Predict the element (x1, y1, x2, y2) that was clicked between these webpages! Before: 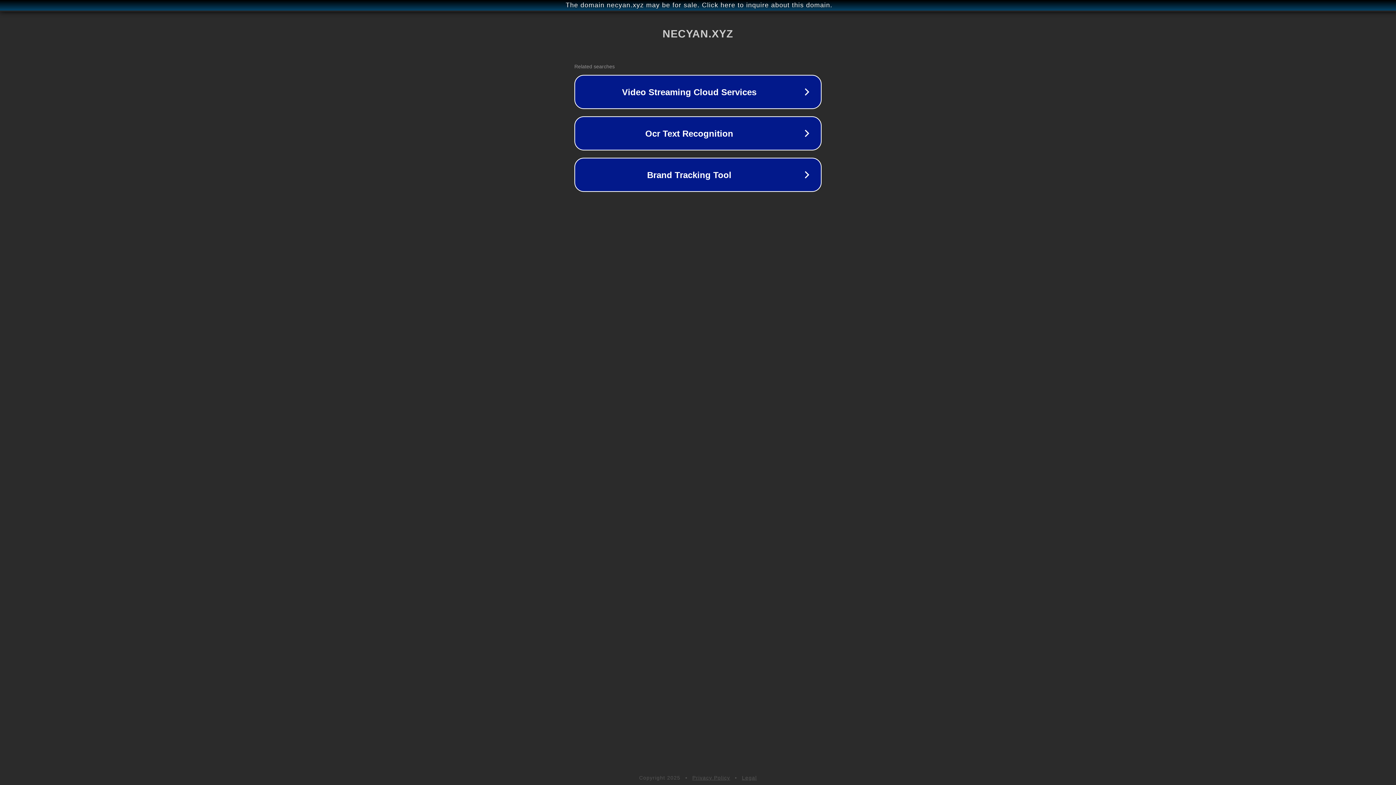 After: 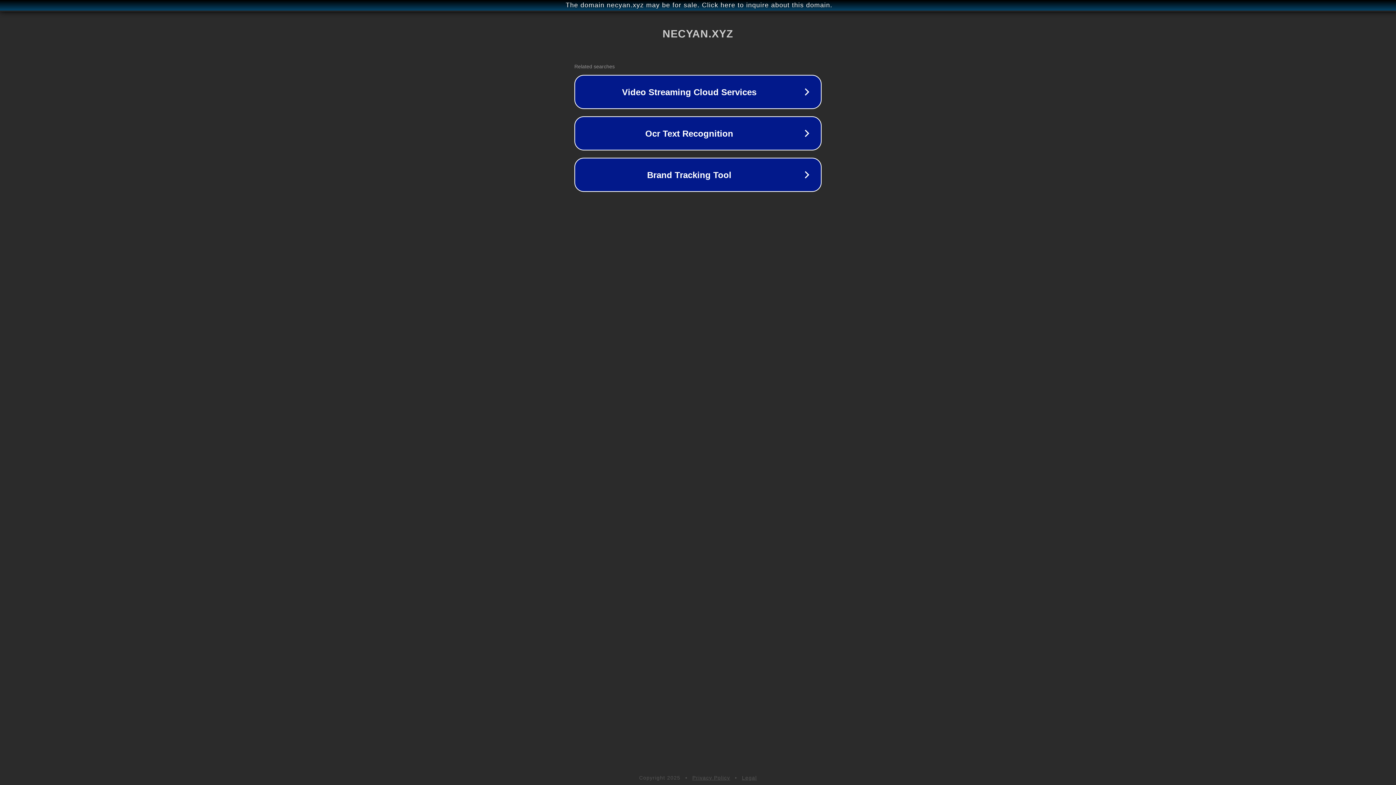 Action: bbox: (742, 775, 757, 781) label: Legal